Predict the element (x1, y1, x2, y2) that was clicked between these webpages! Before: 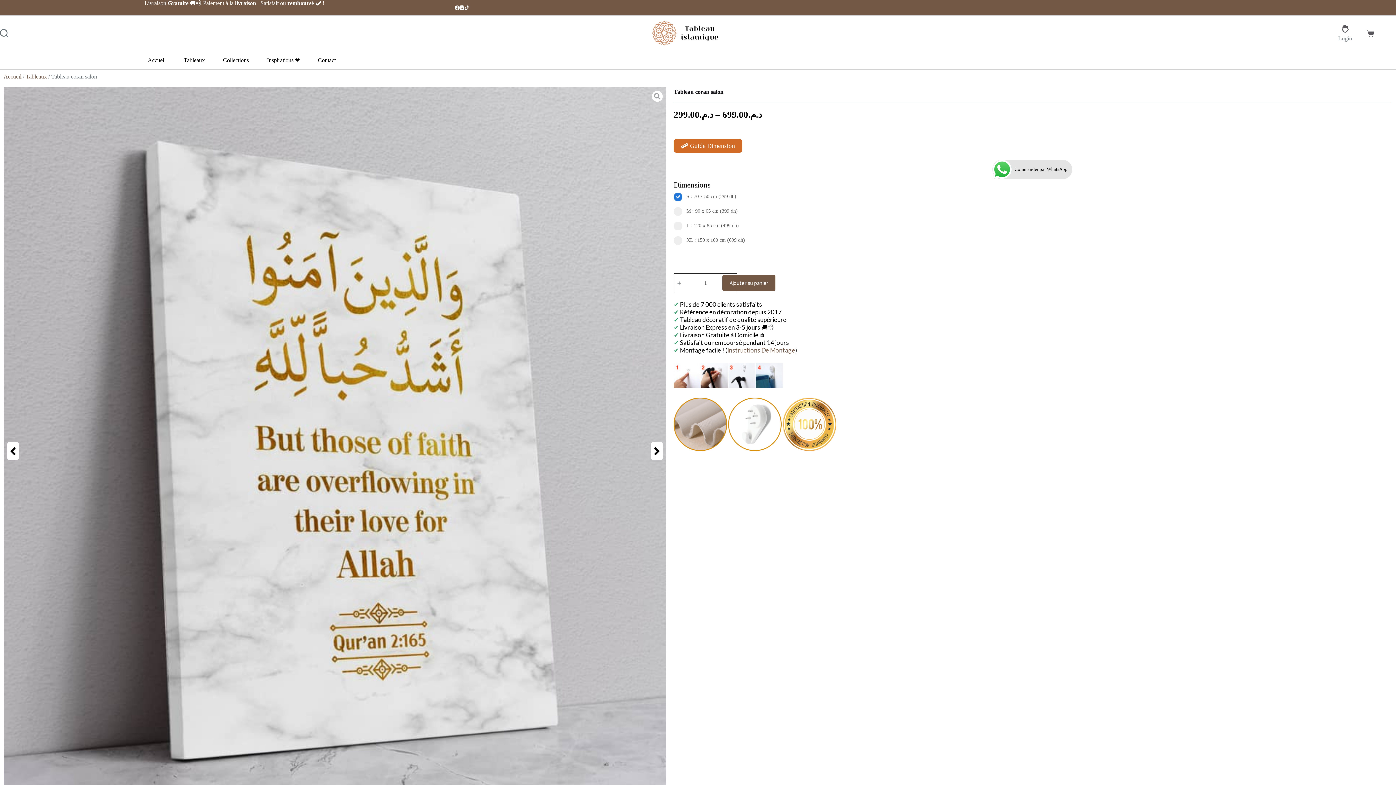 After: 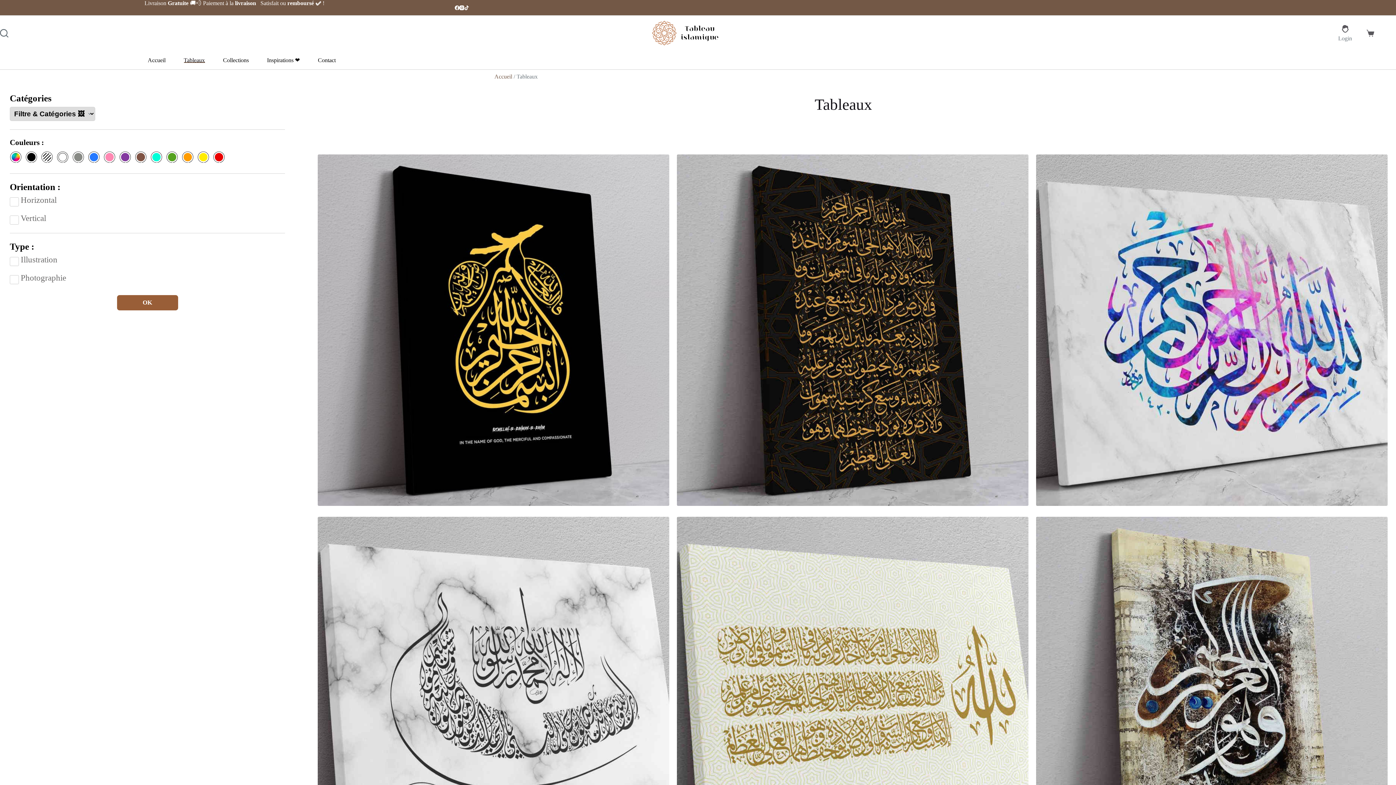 Action: bbox: (174, 57, 214, 62) label: Tableaux